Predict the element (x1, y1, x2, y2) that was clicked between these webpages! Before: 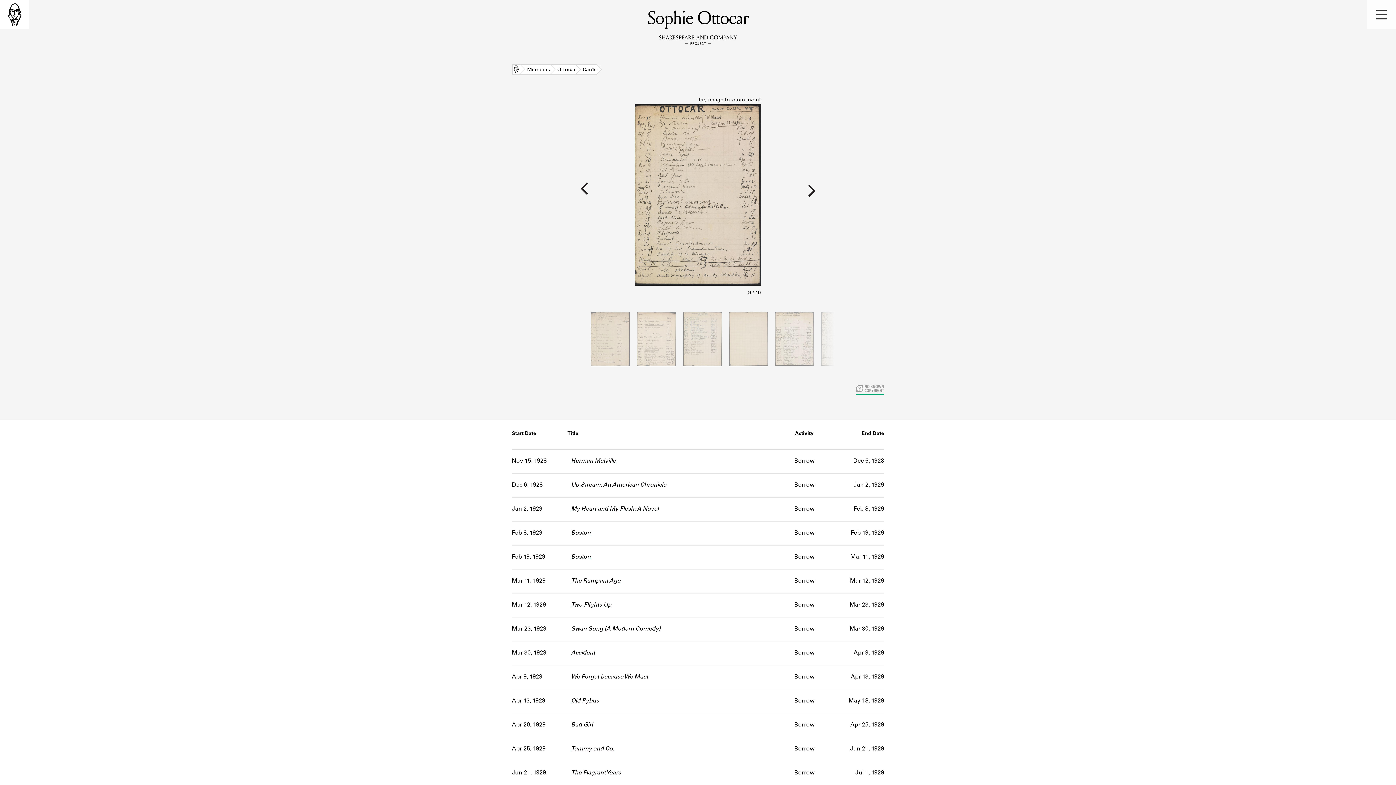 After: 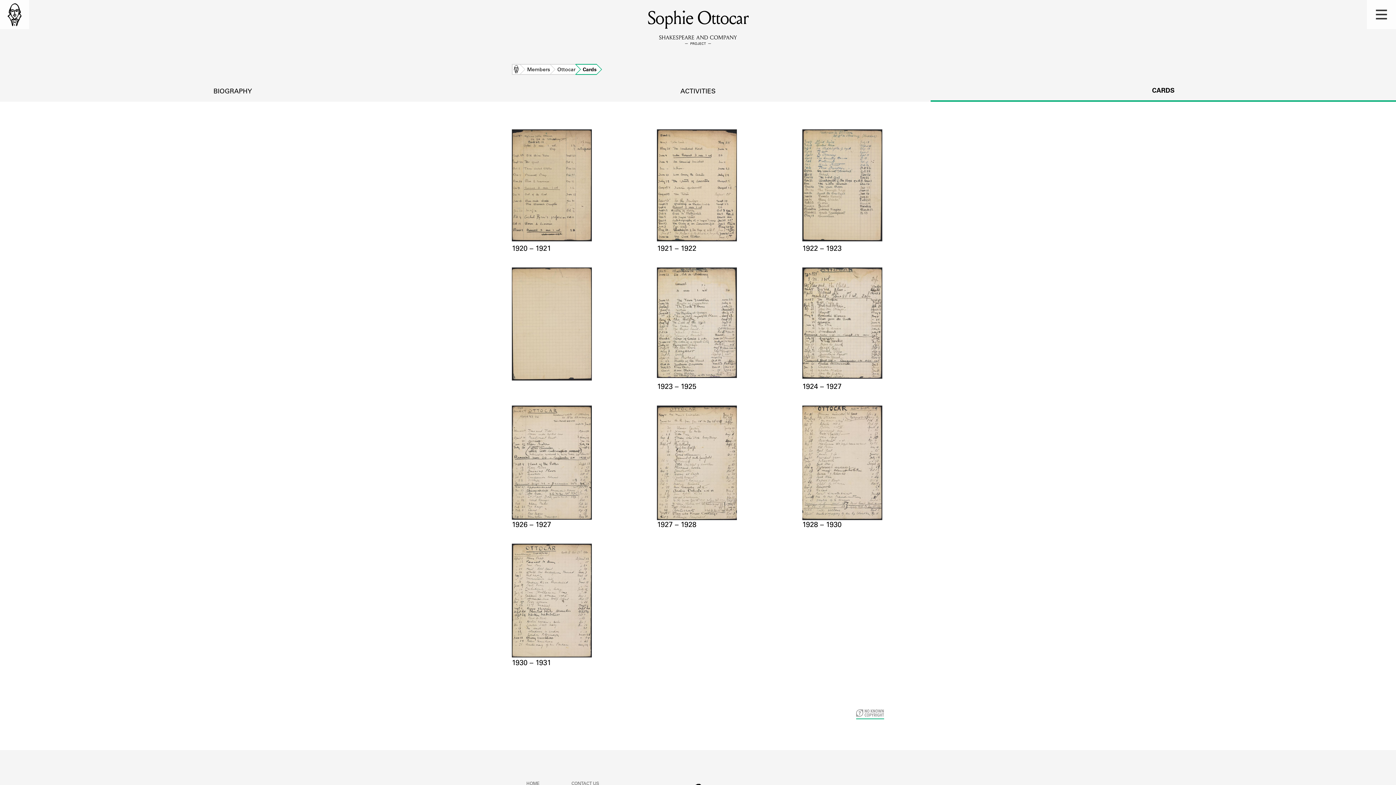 Action: label: Cards bbox: (575, 63, 596, 74)